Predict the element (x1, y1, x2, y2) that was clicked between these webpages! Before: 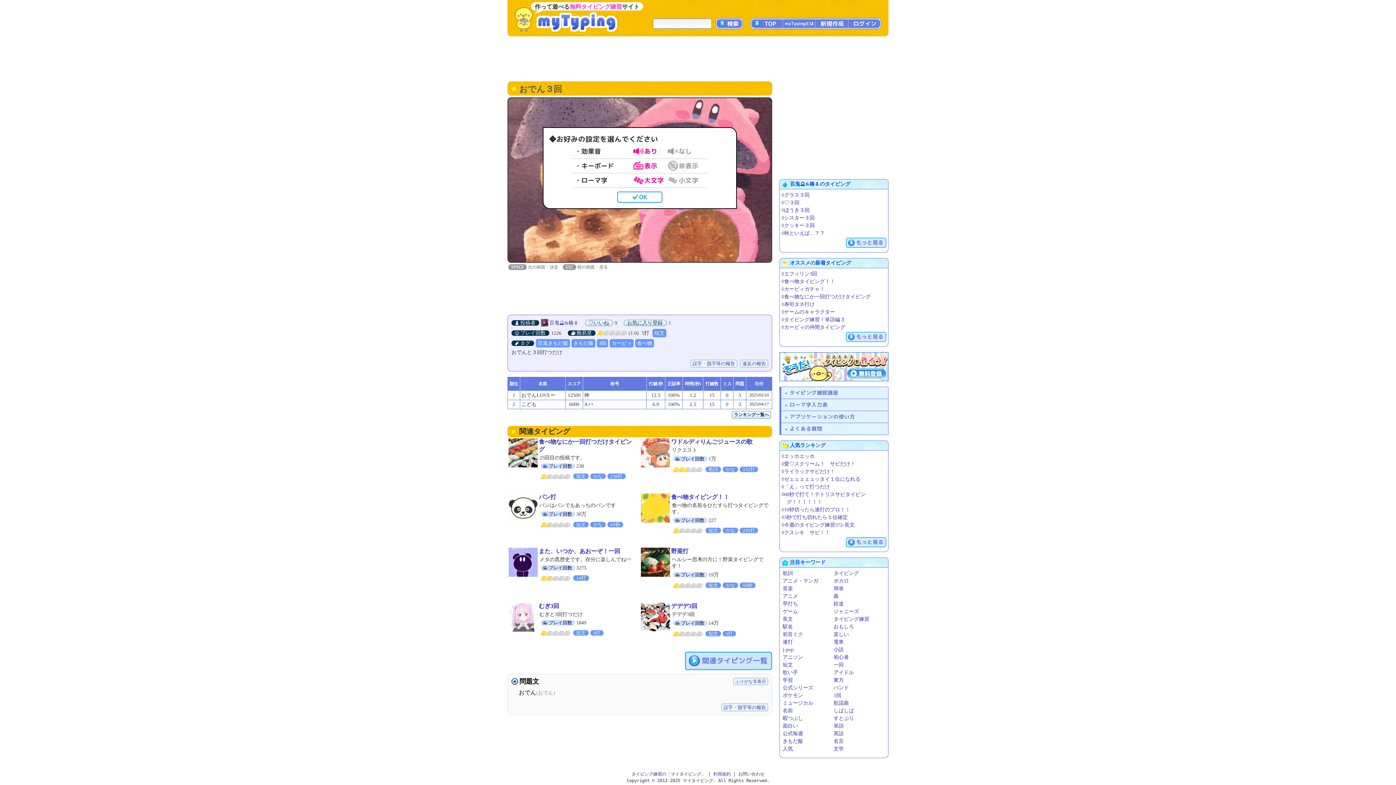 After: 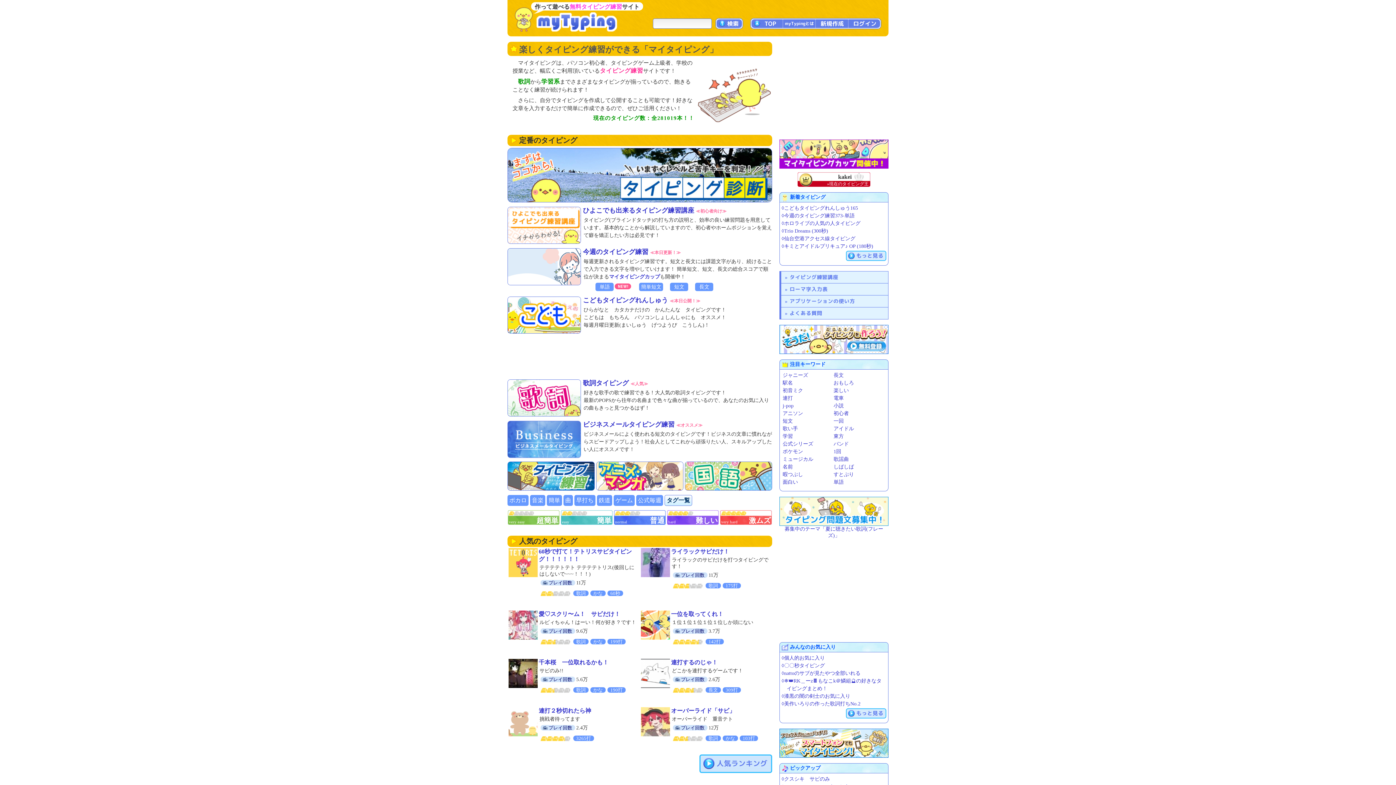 Action: bbox: (631, 772, 705, 777) label: タイピング練習の「マイタイピング」